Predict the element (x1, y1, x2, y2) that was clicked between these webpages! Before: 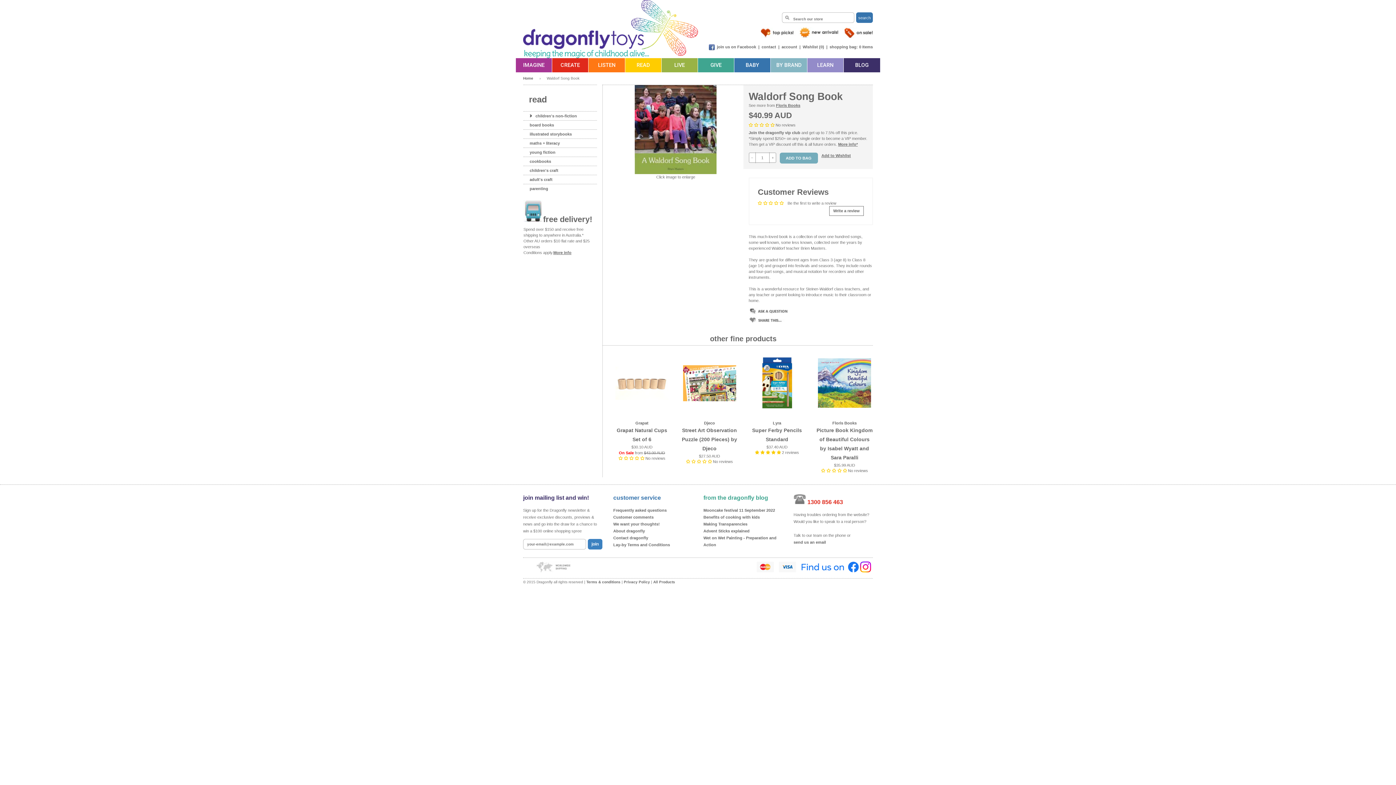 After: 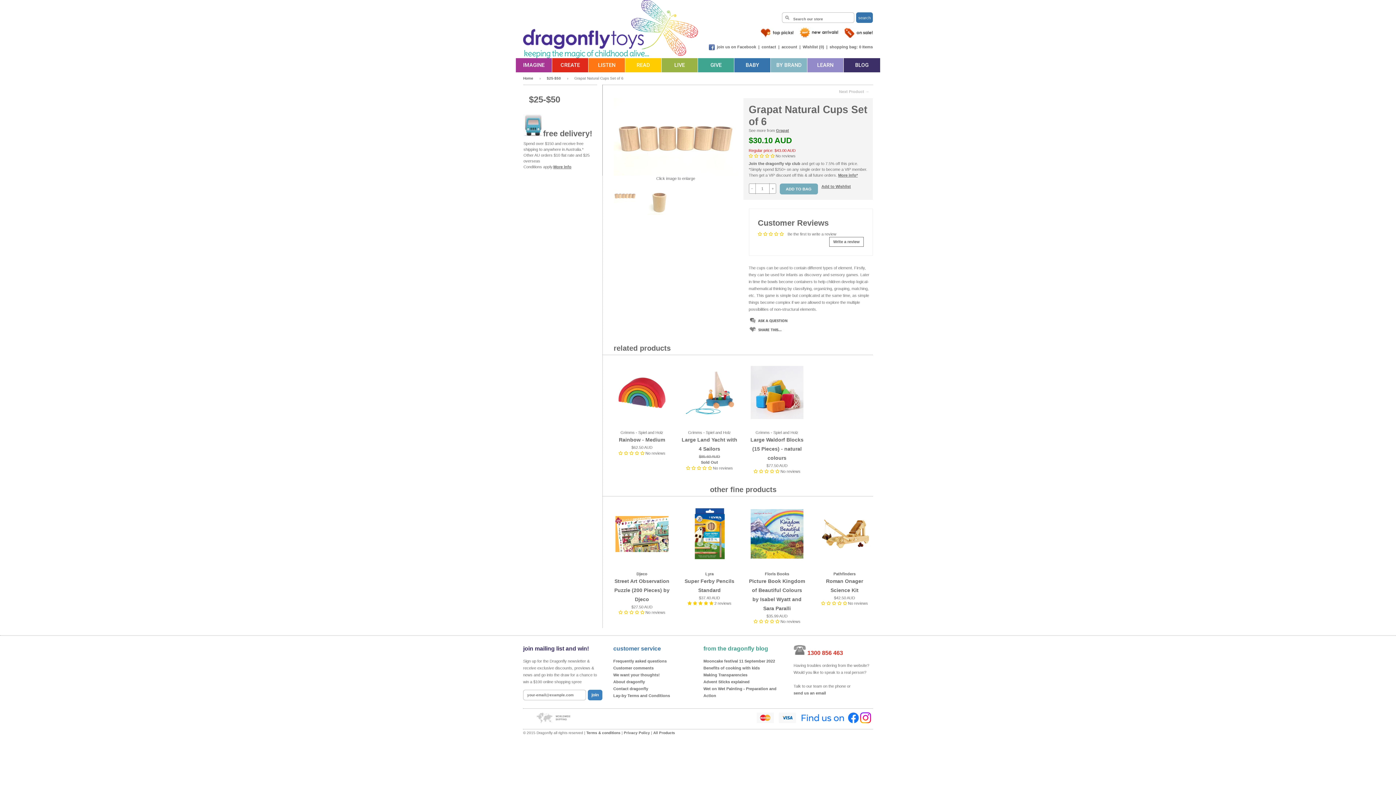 Action: bbox: (615, 380, 668, 385)